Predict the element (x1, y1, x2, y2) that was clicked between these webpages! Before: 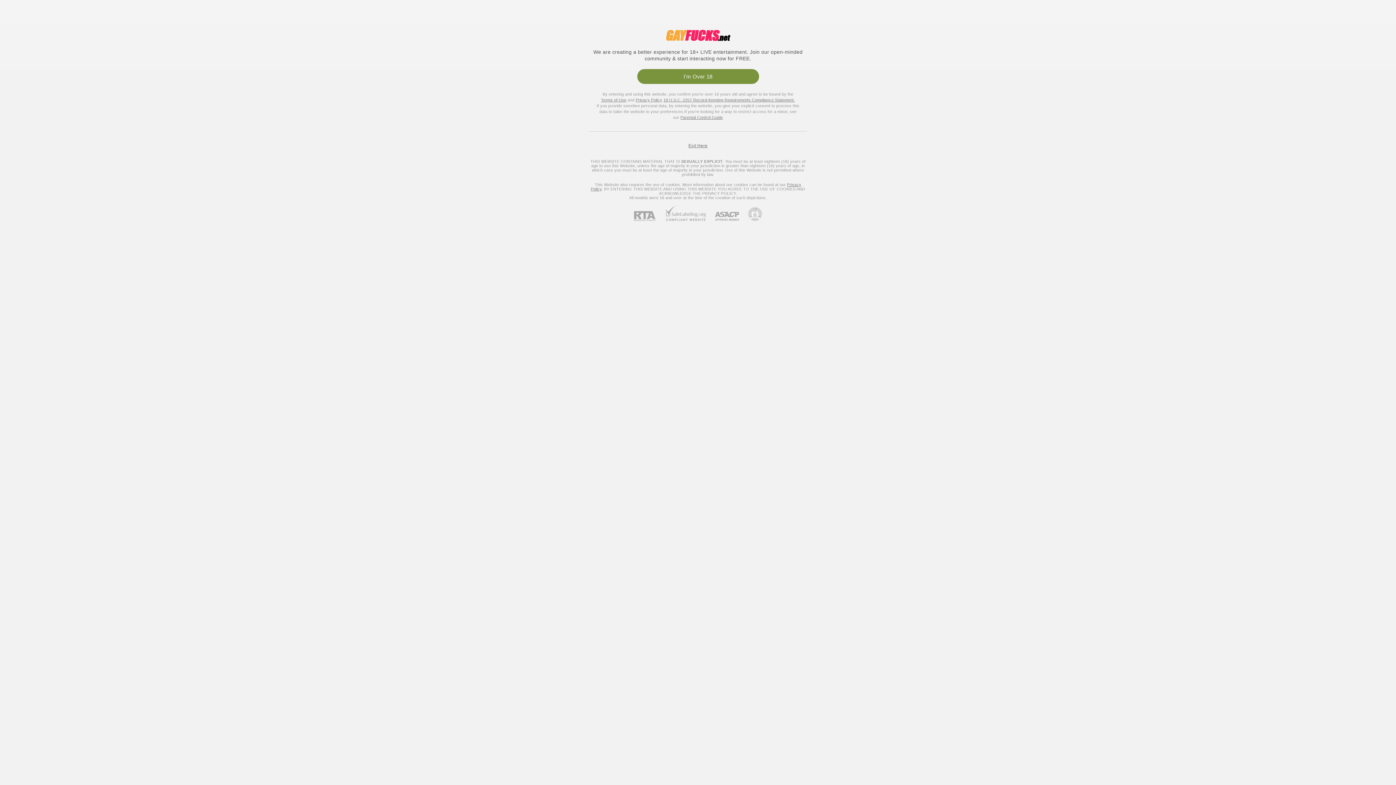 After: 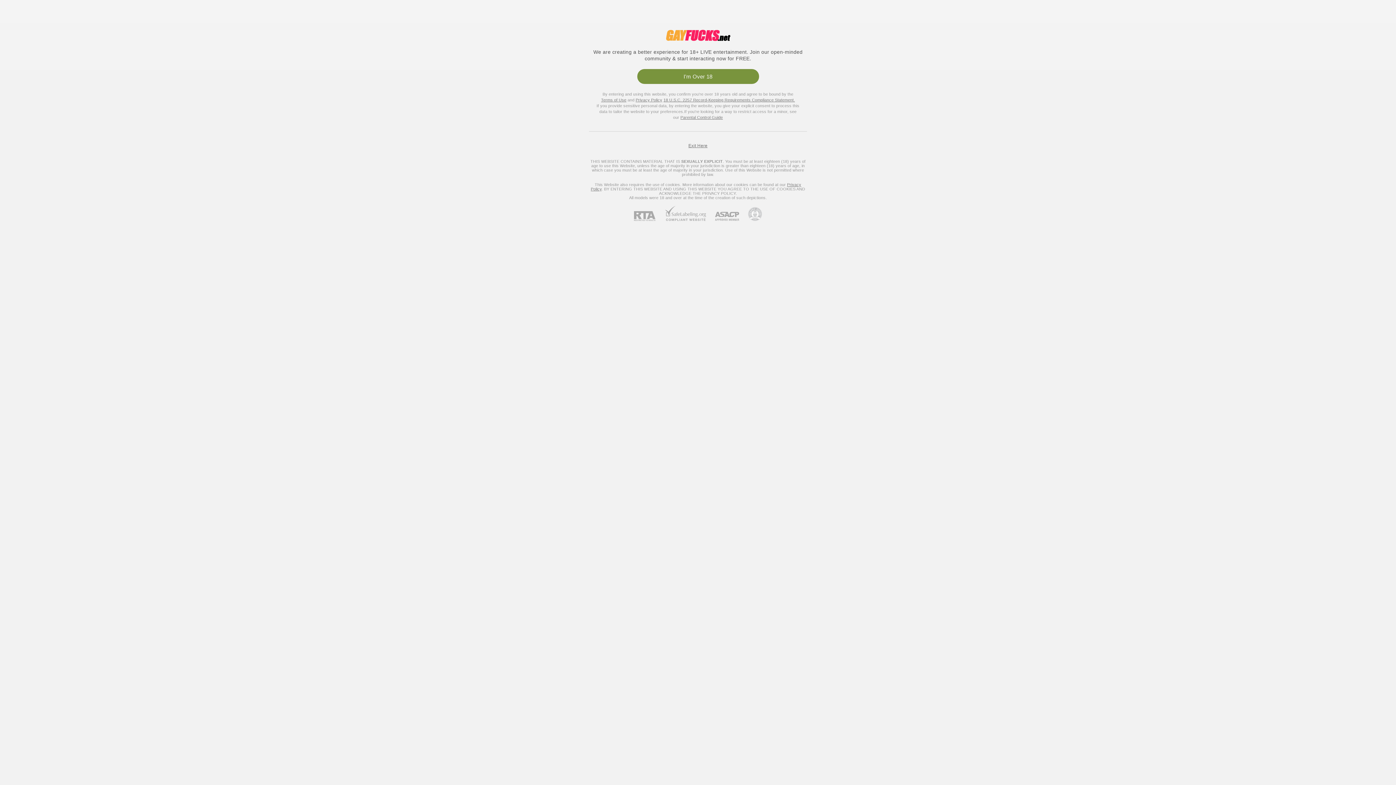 Action: bbox: (739, 207, 762, 221) label: Go to Pineapple support